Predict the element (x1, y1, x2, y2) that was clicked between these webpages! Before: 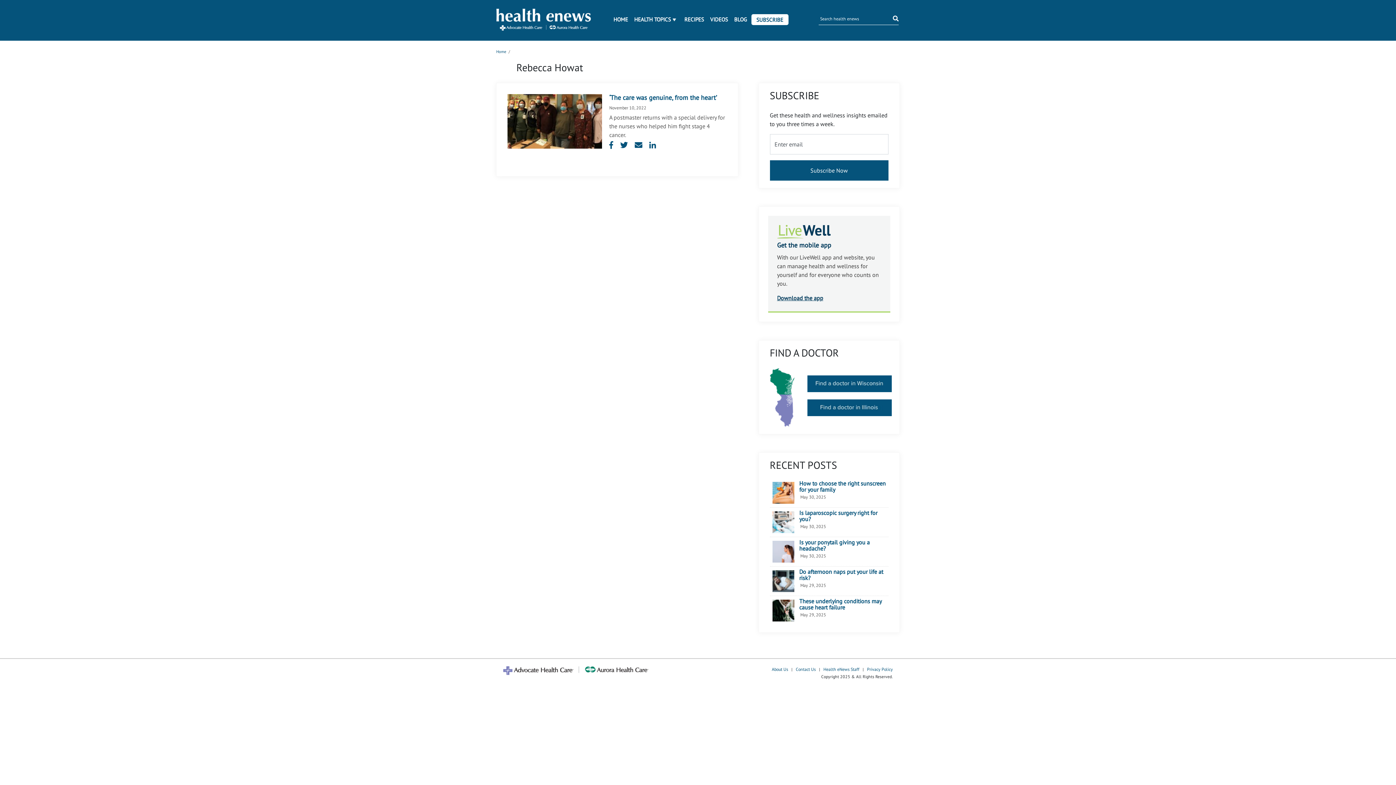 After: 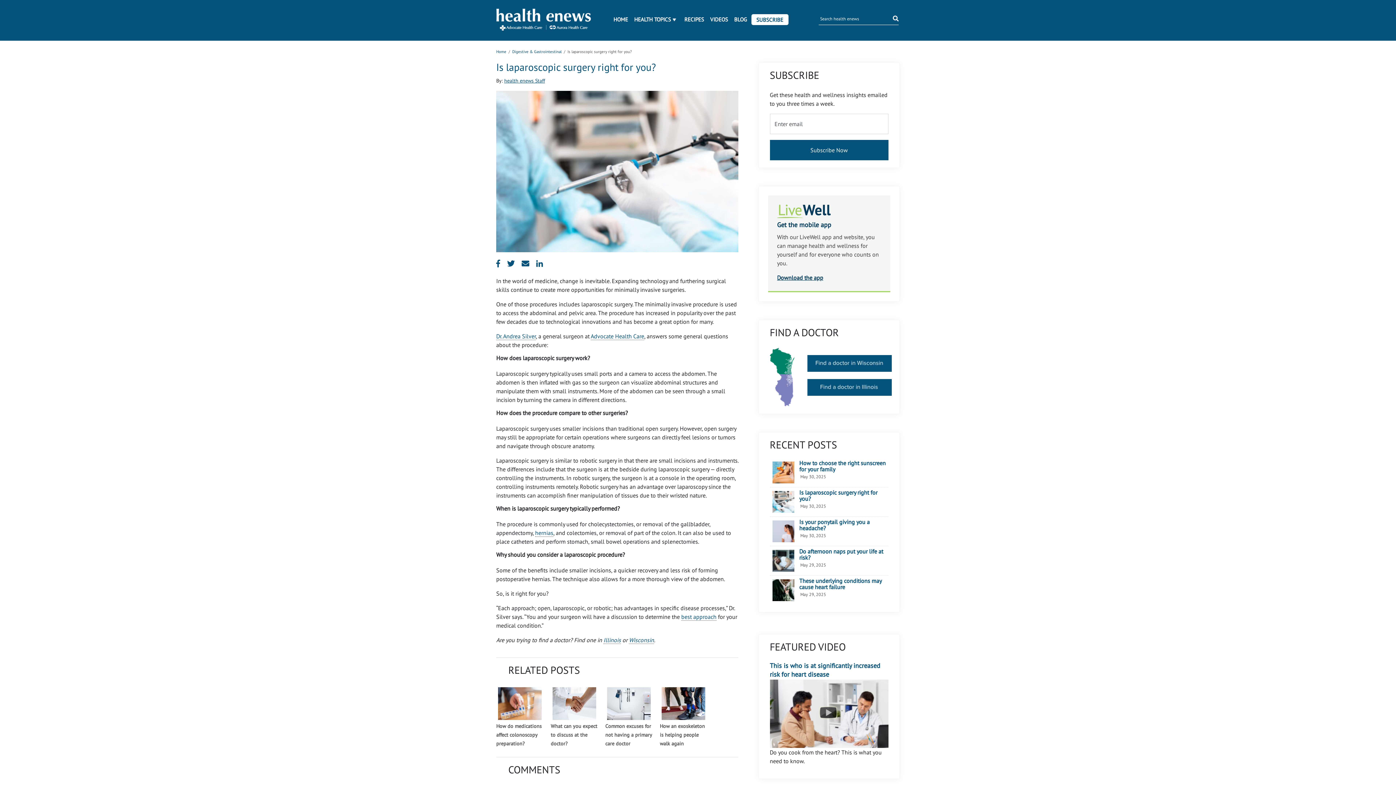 Action: bbox: (772, 511, 794, 533)